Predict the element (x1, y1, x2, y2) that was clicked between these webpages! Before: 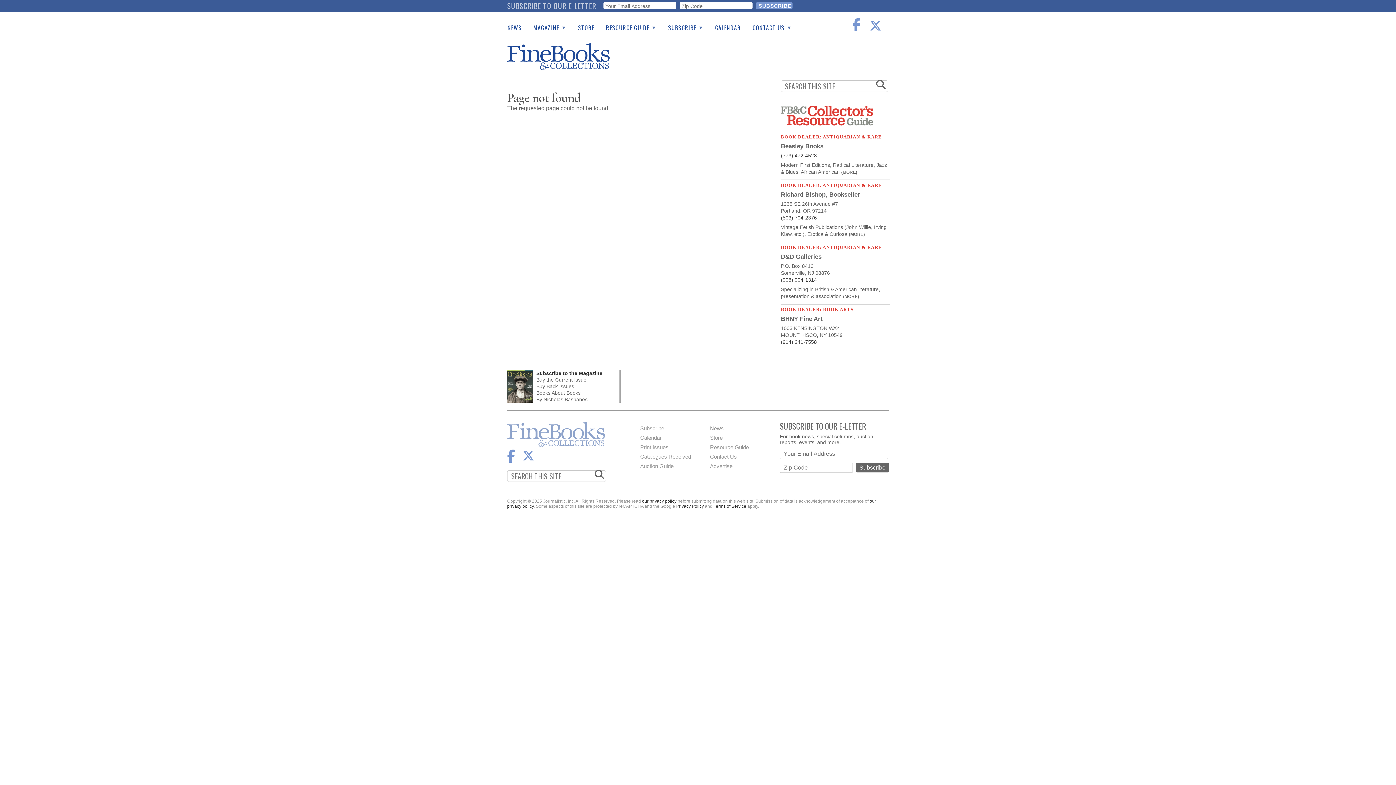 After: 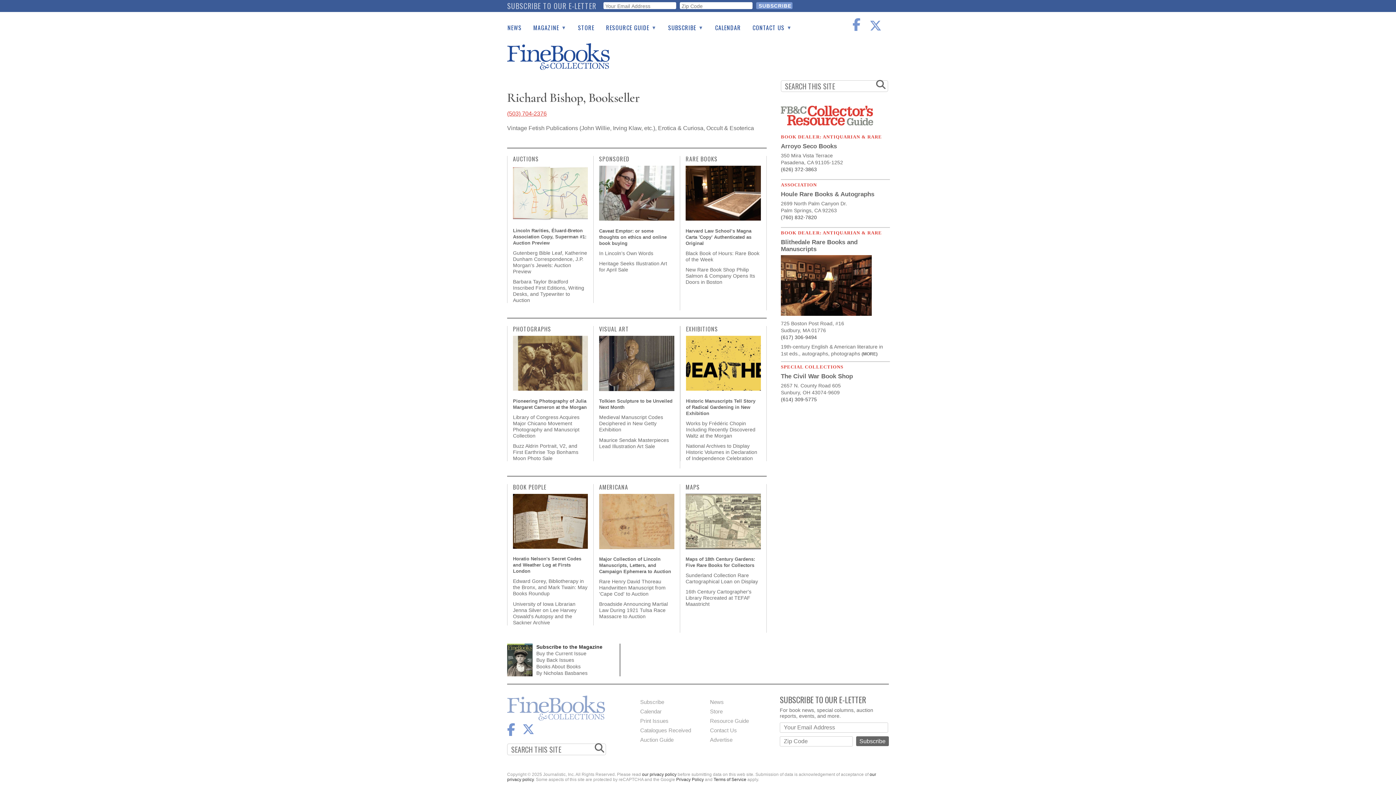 Action: label: Vintage Fetish Publications (John Willie, Irving Klaw, etc.), Erotica & Curiosa (MORE) bbox: (781, 224, 890, 238)